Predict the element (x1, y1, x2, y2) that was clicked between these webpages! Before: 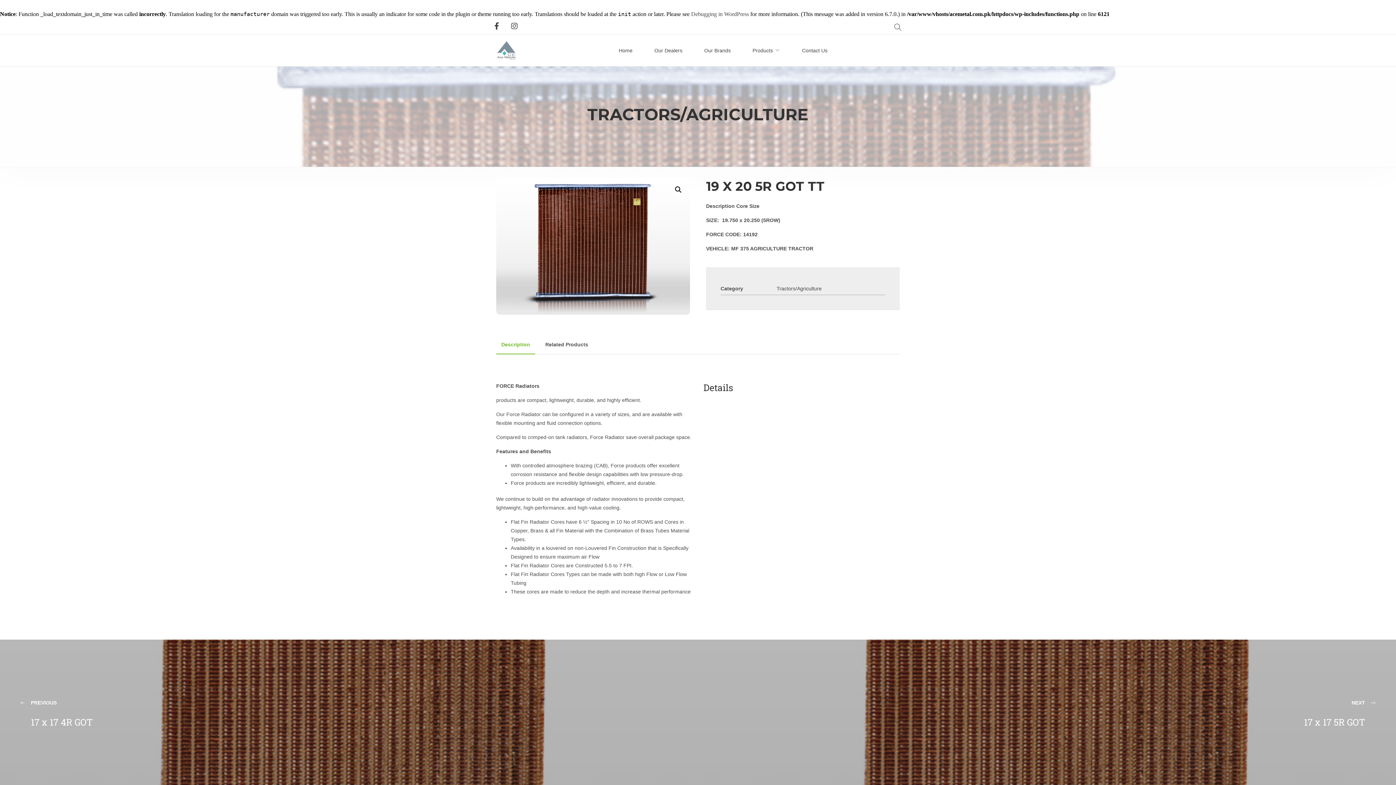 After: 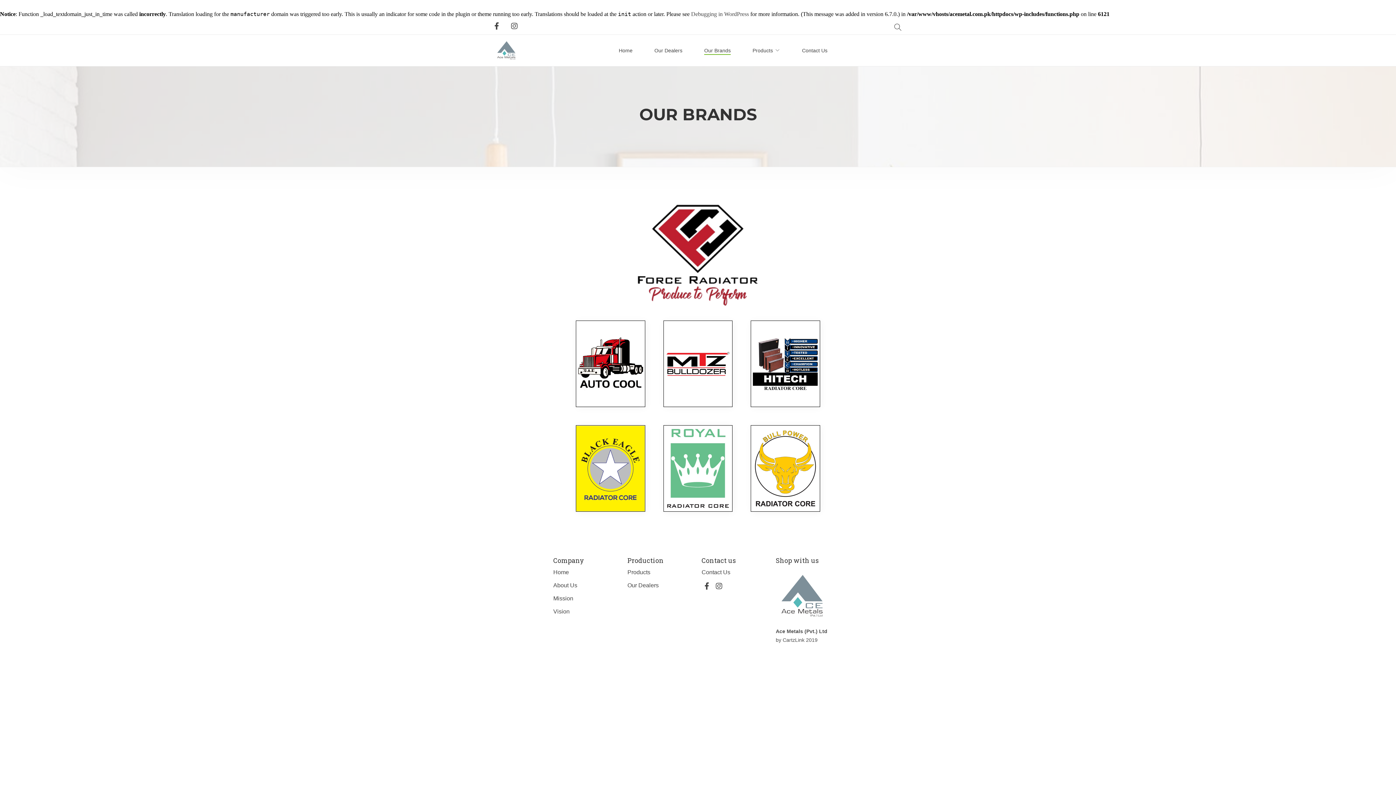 Action: label: Our Brands bbox: (704, 46, 730, 54)